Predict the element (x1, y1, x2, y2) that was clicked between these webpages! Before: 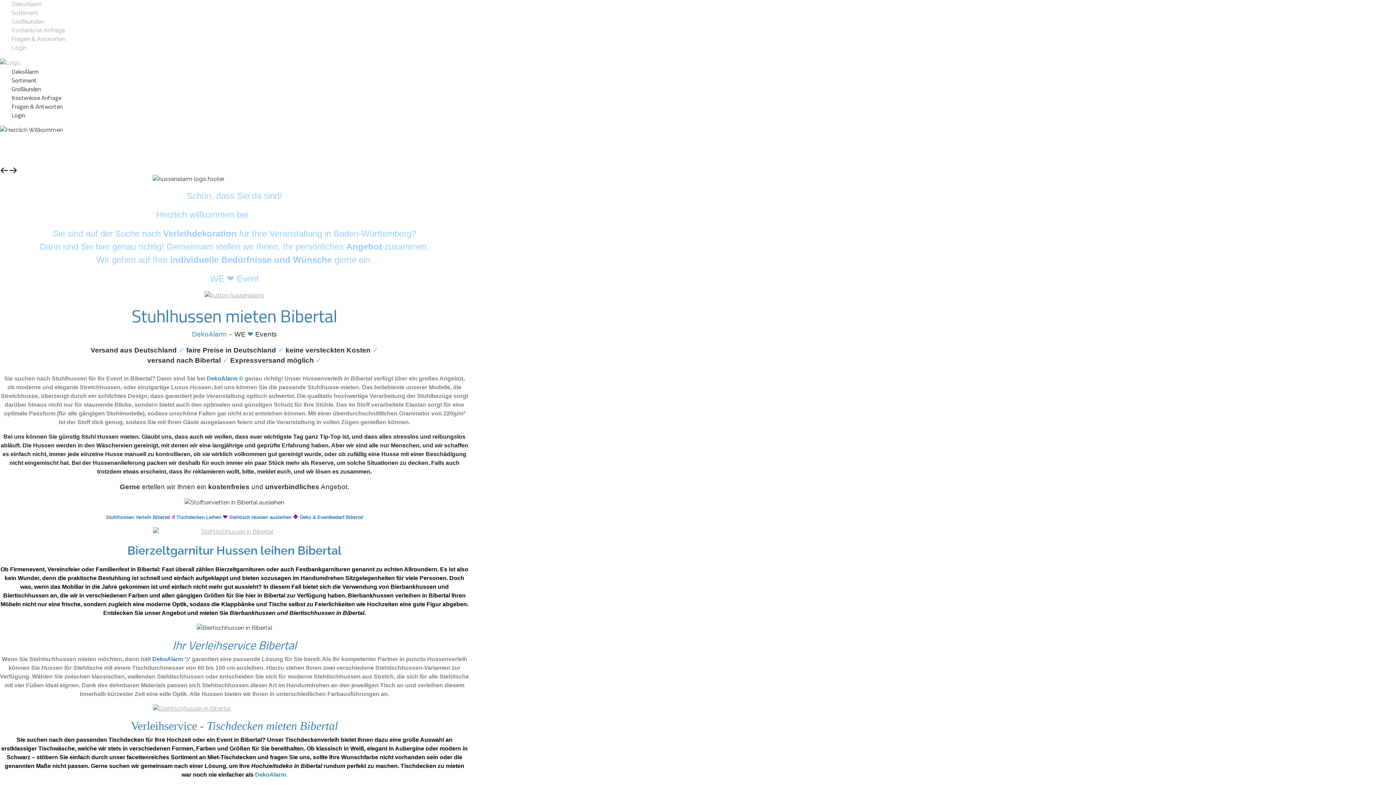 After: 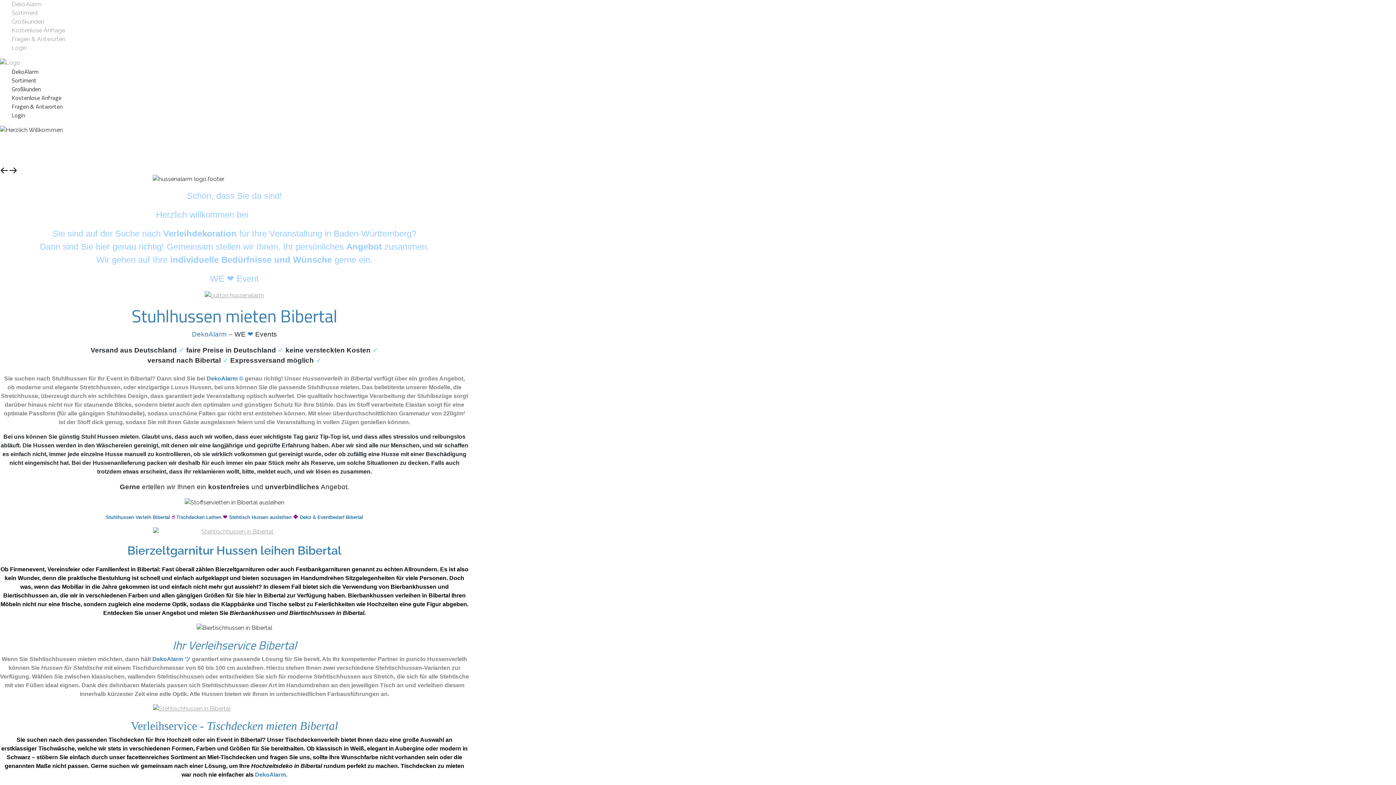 Action: bbox: (8, 165, 17, 174)